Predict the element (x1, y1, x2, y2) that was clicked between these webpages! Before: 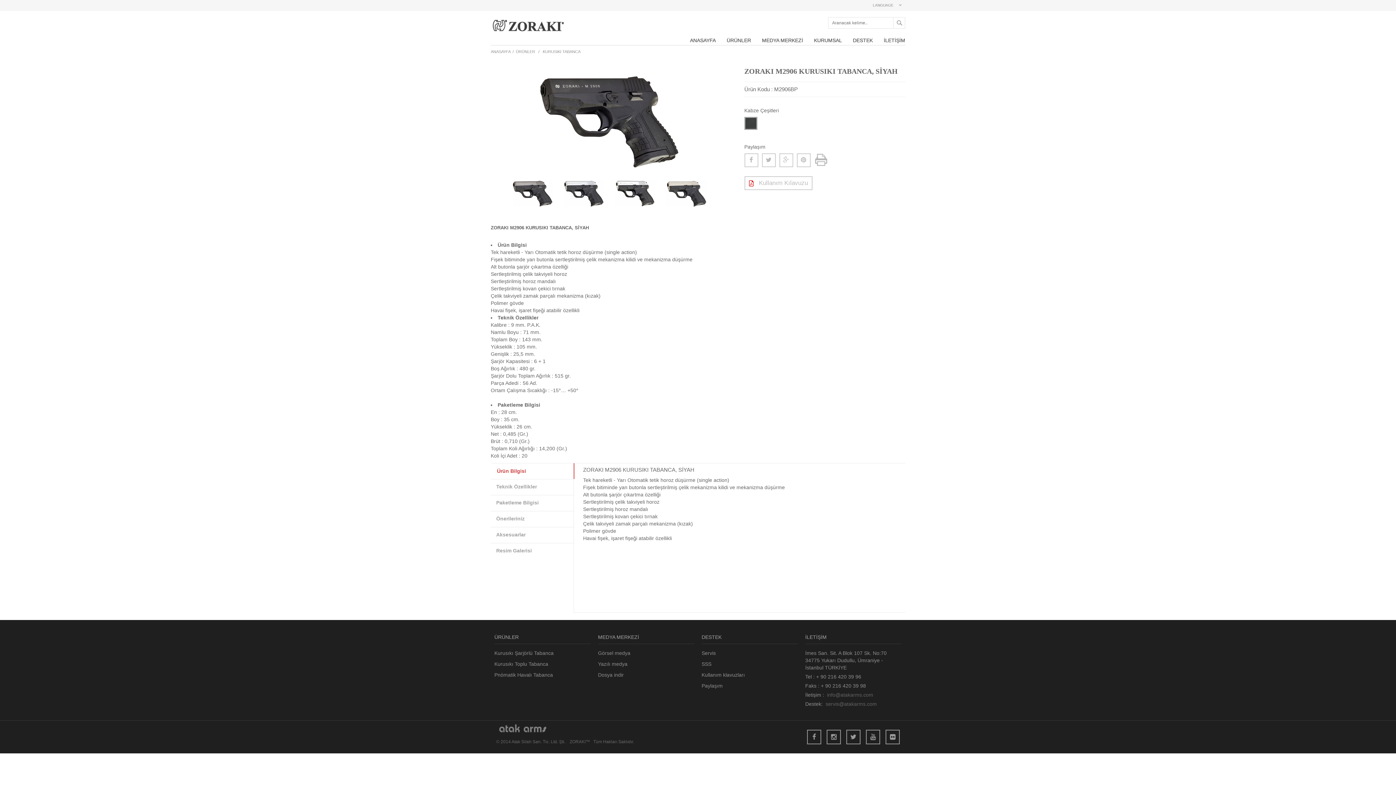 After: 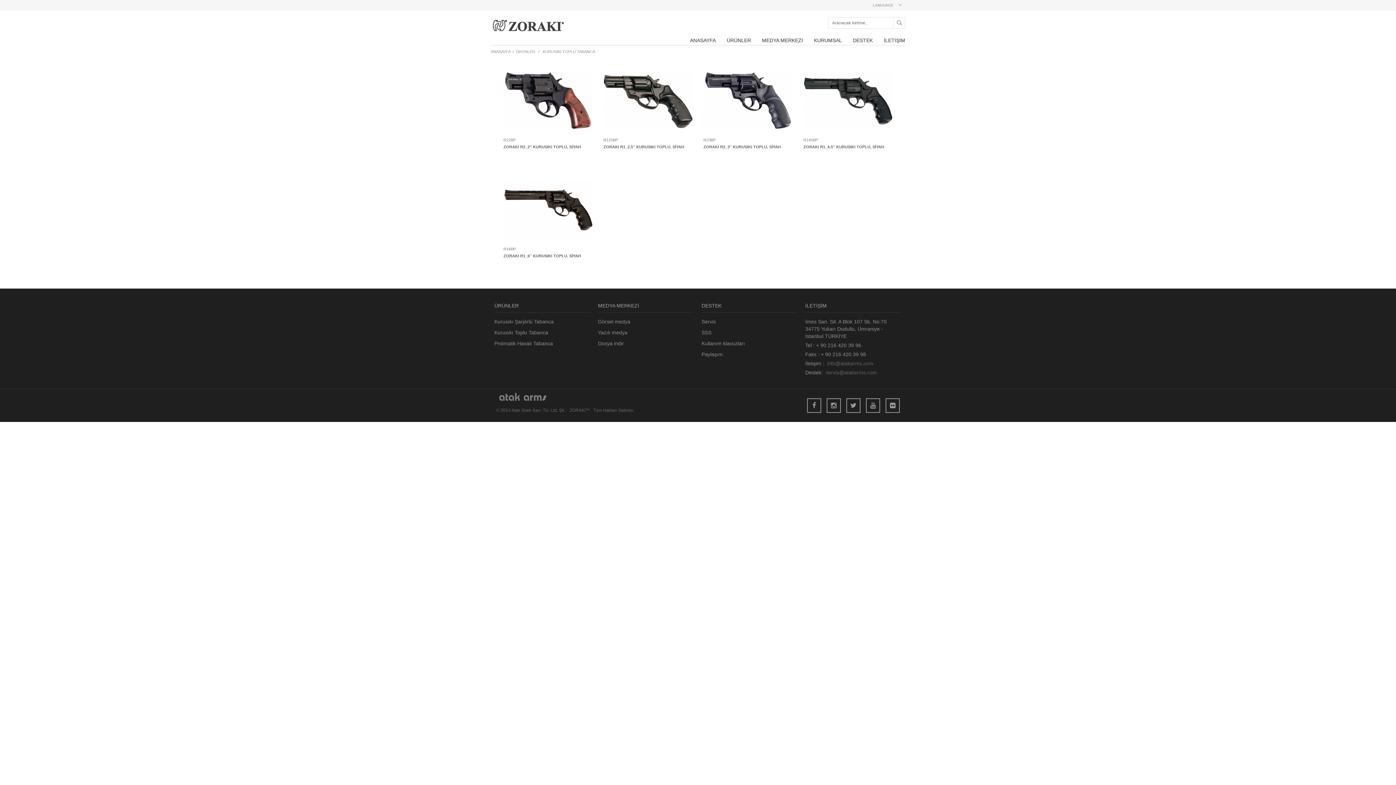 Action: bbox: (494, 661, 548, 667) label: Kurusıkı Toplu Tabanca